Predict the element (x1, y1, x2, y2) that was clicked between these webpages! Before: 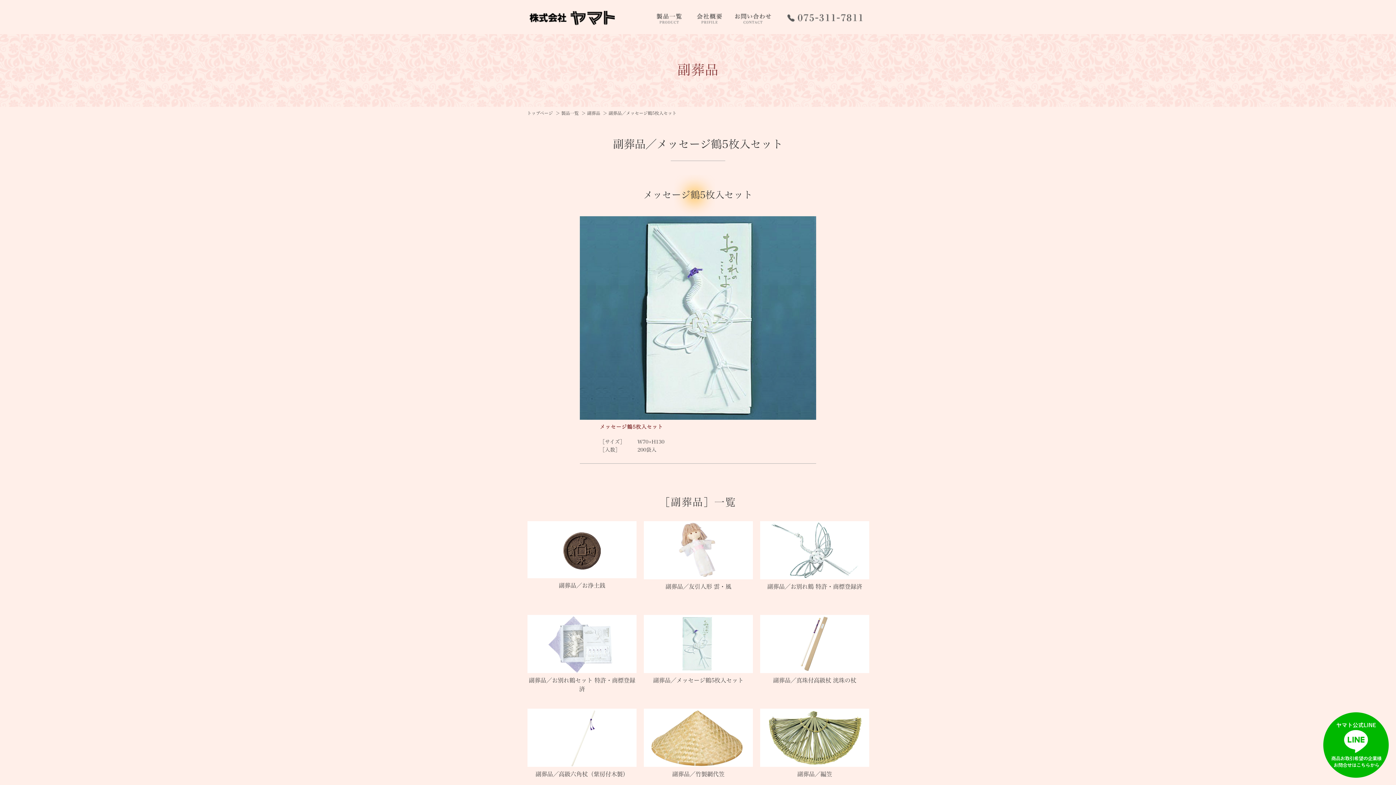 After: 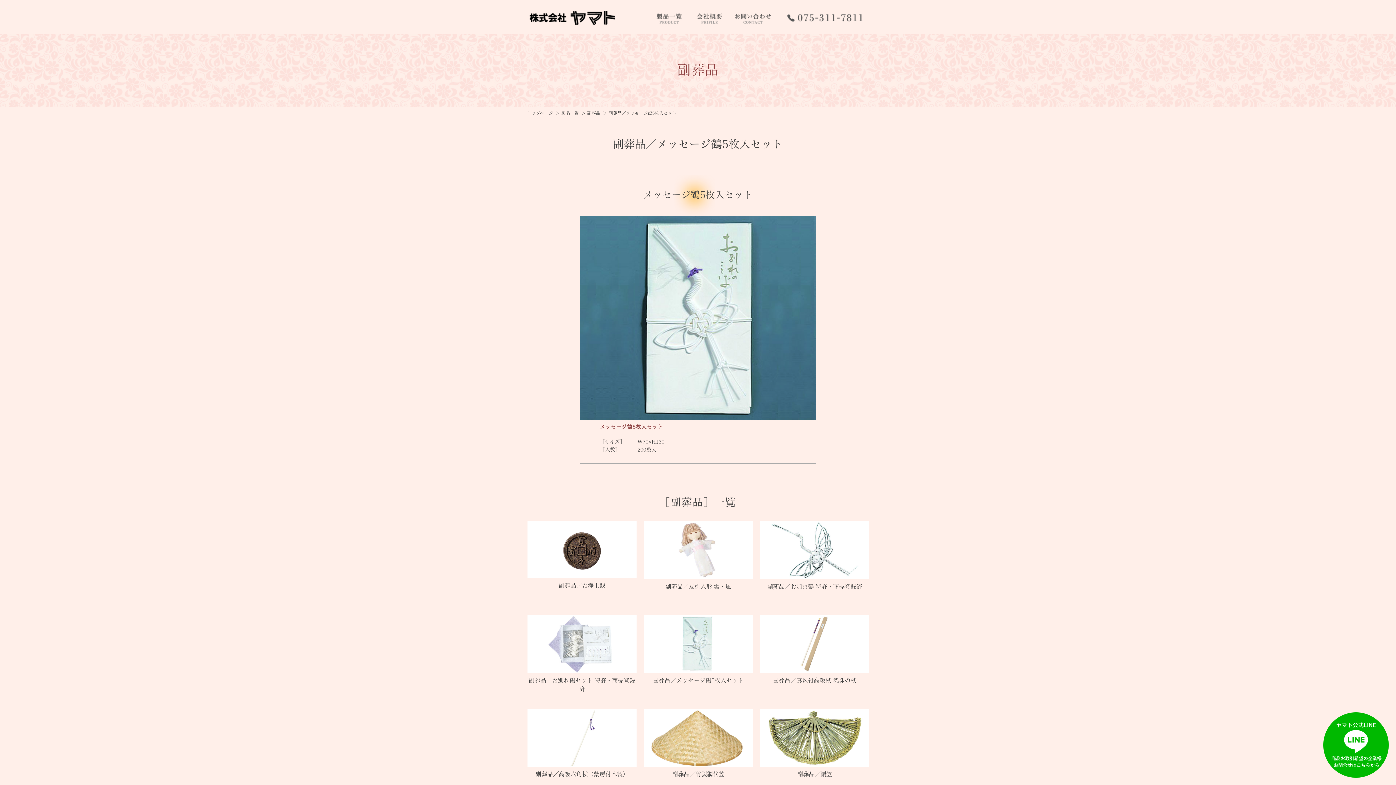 Action: bbox: (1323, 713, 1389, 718)